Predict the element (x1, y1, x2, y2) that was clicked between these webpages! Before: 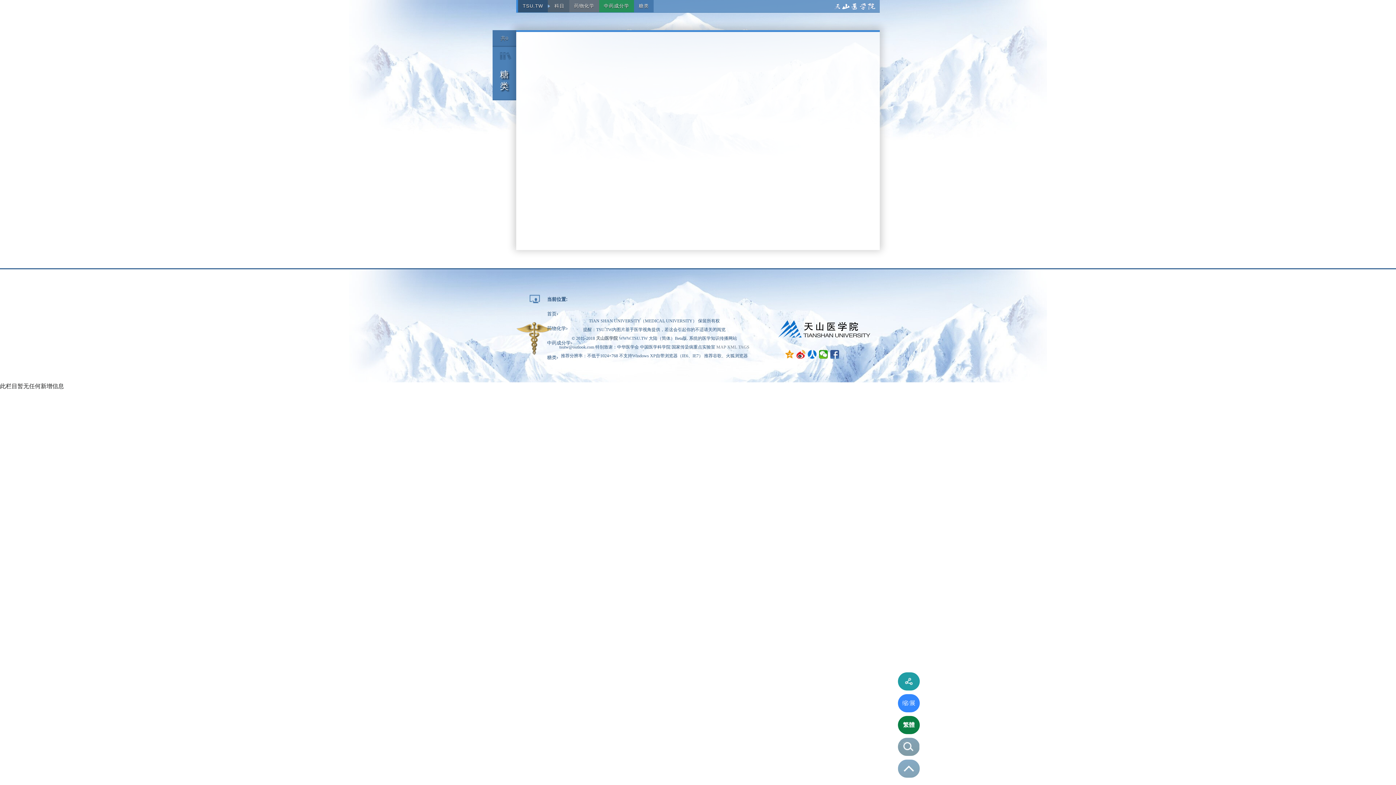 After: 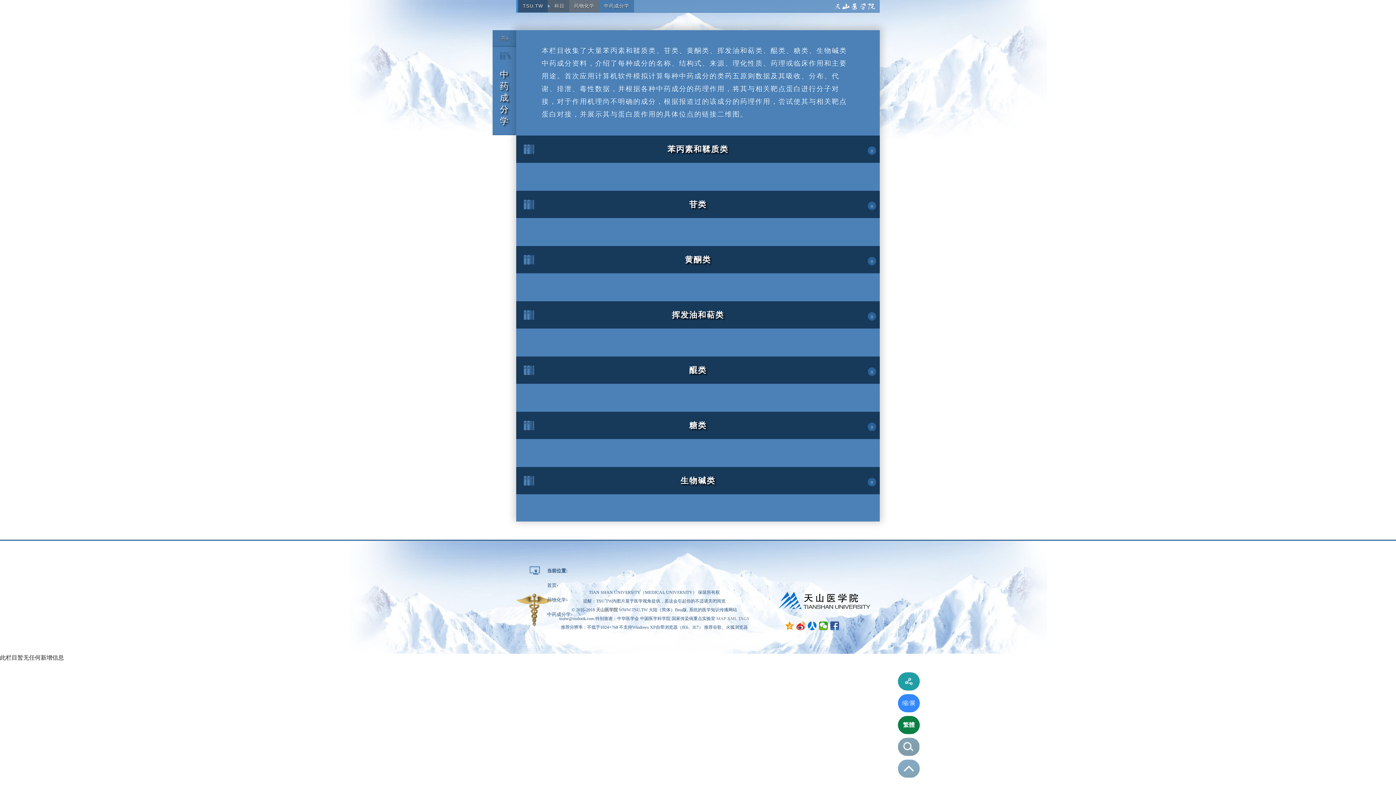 Action: label: 中药成分学 bbox: (547, 340, 570, 345)